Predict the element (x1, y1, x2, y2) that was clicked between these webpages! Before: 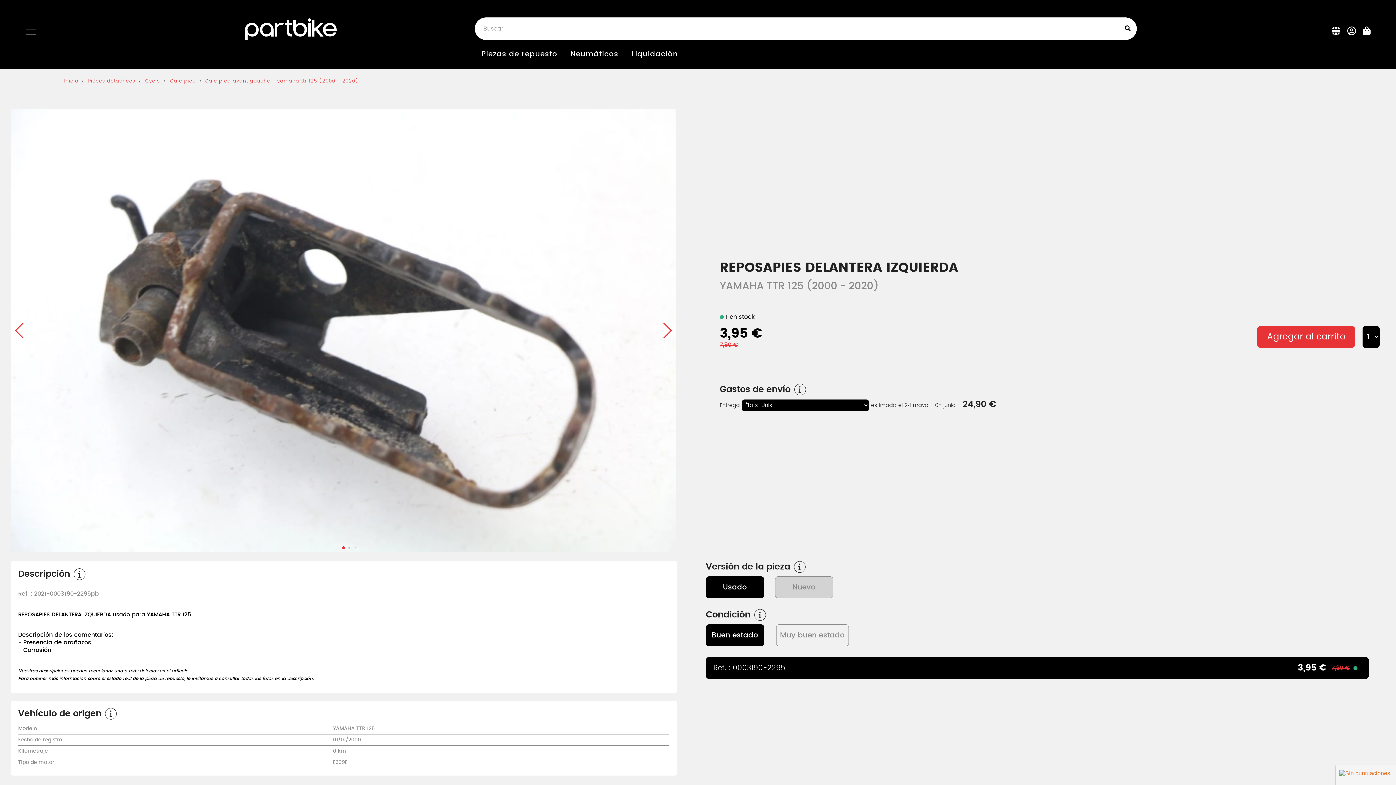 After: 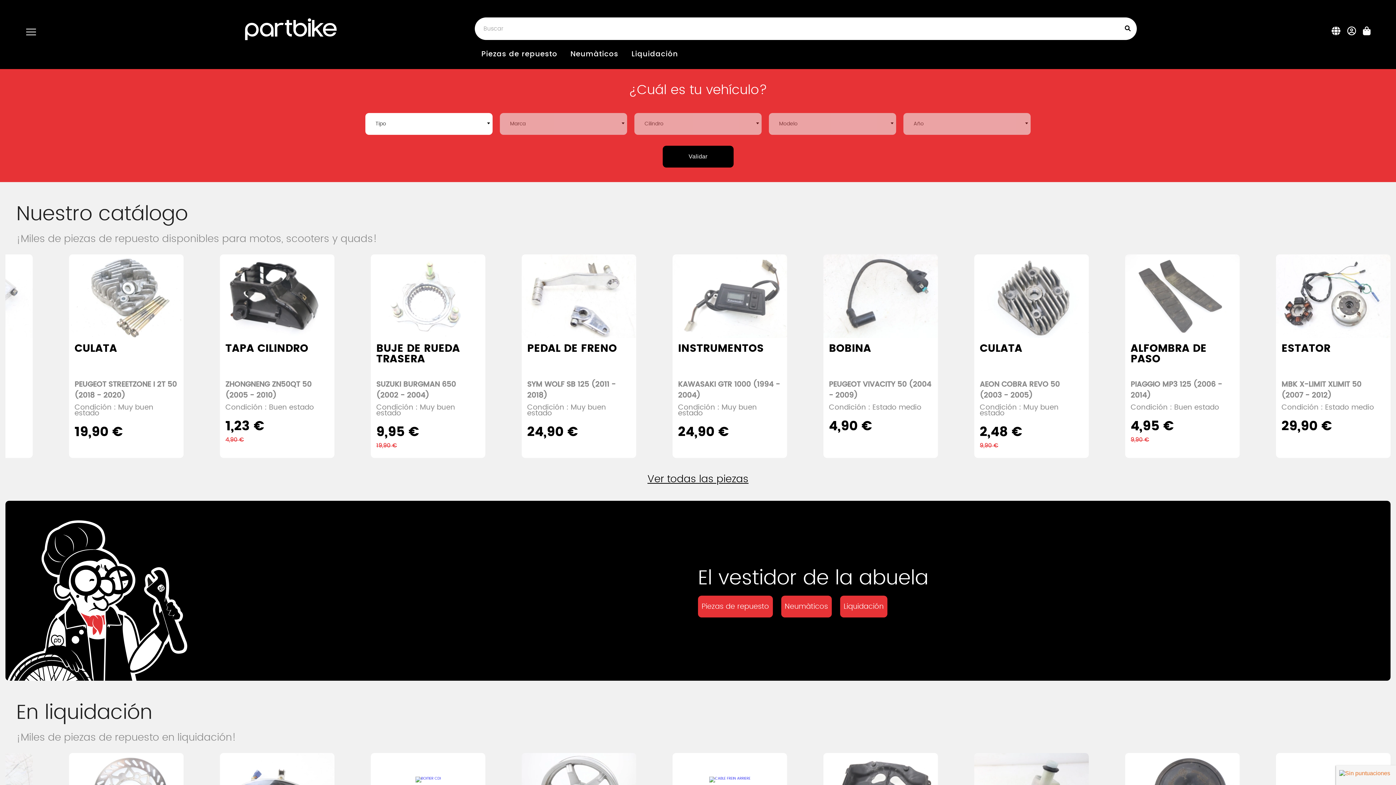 Action: bbox: (64, 75, 78, 87) label: Inicio